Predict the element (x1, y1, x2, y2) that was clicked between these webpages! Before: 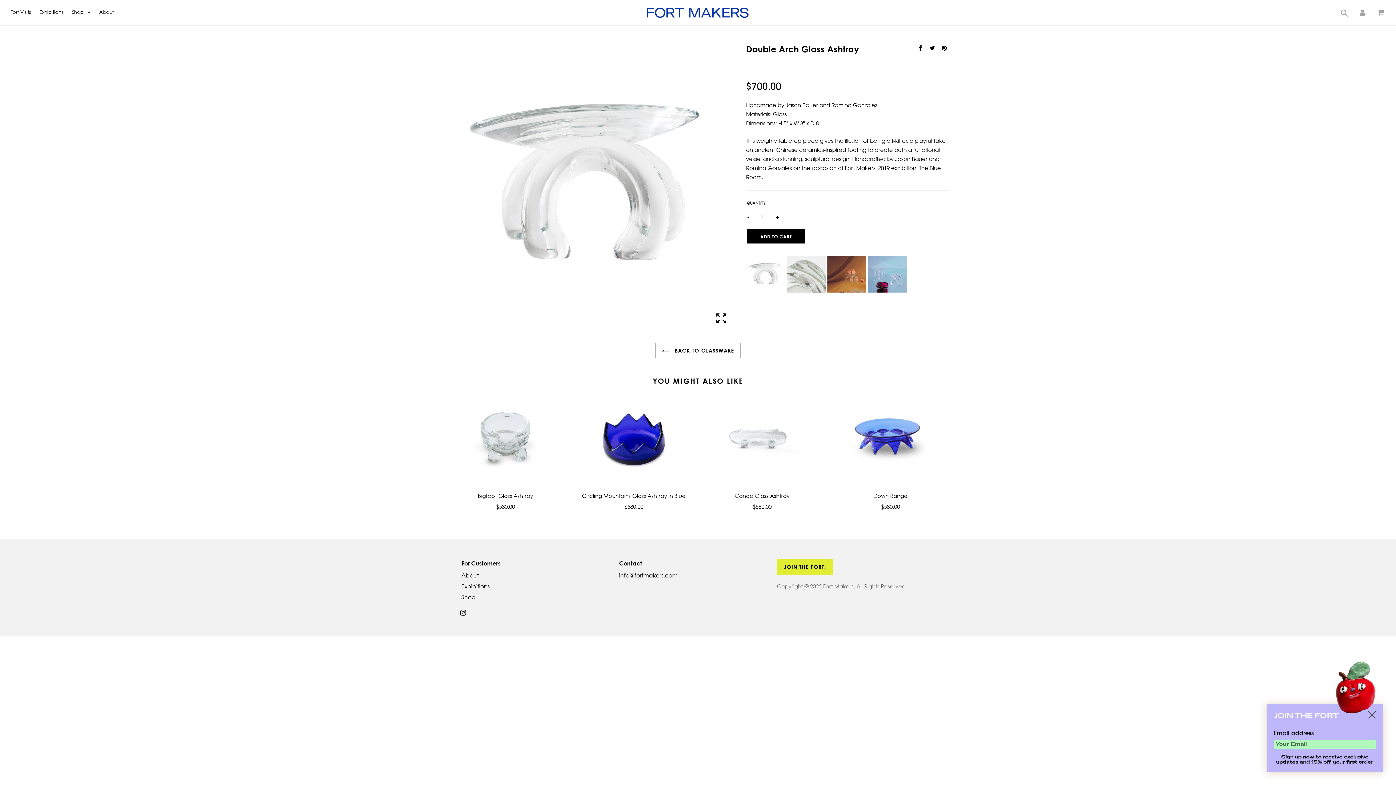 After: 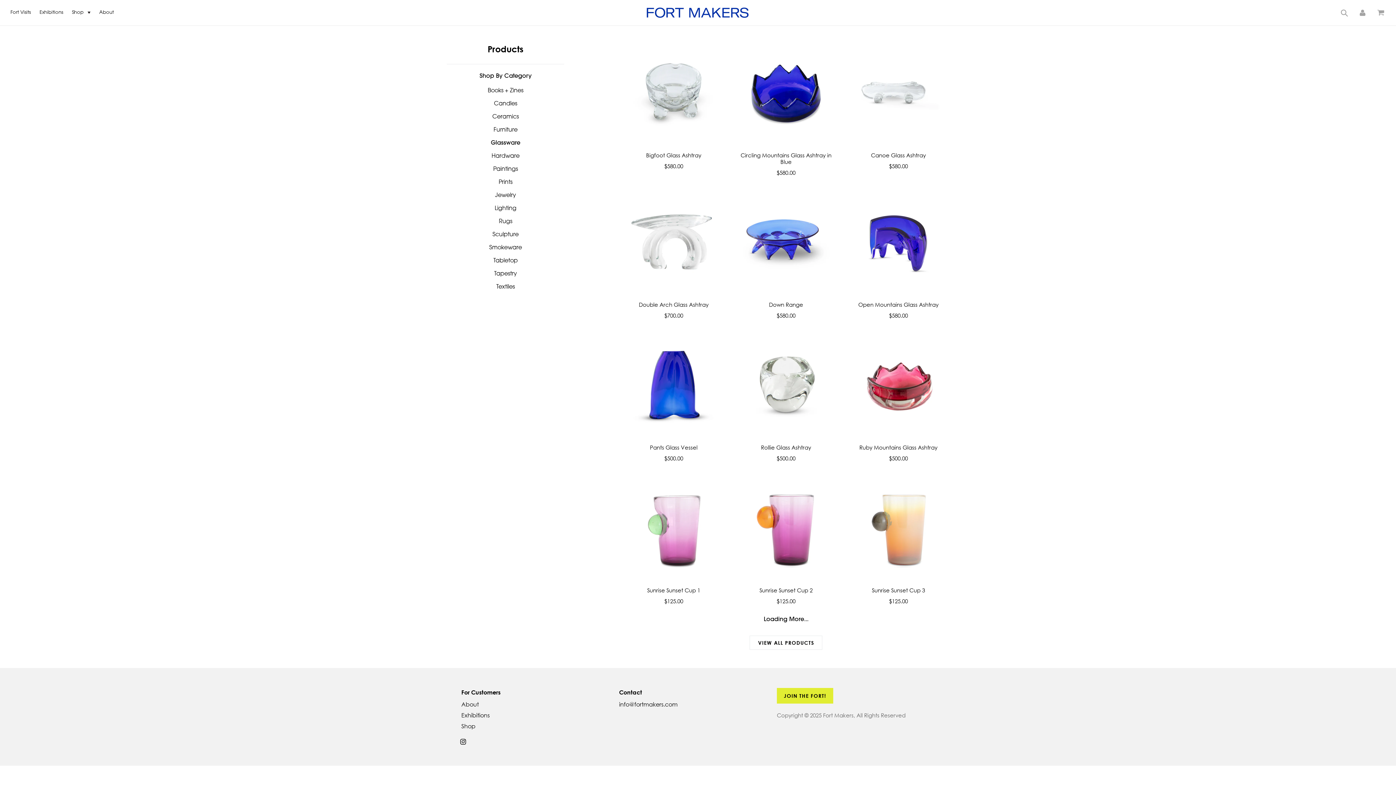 Action: bbox: (655, 342, 741, 358) label:  BACK TO GLASSWARE